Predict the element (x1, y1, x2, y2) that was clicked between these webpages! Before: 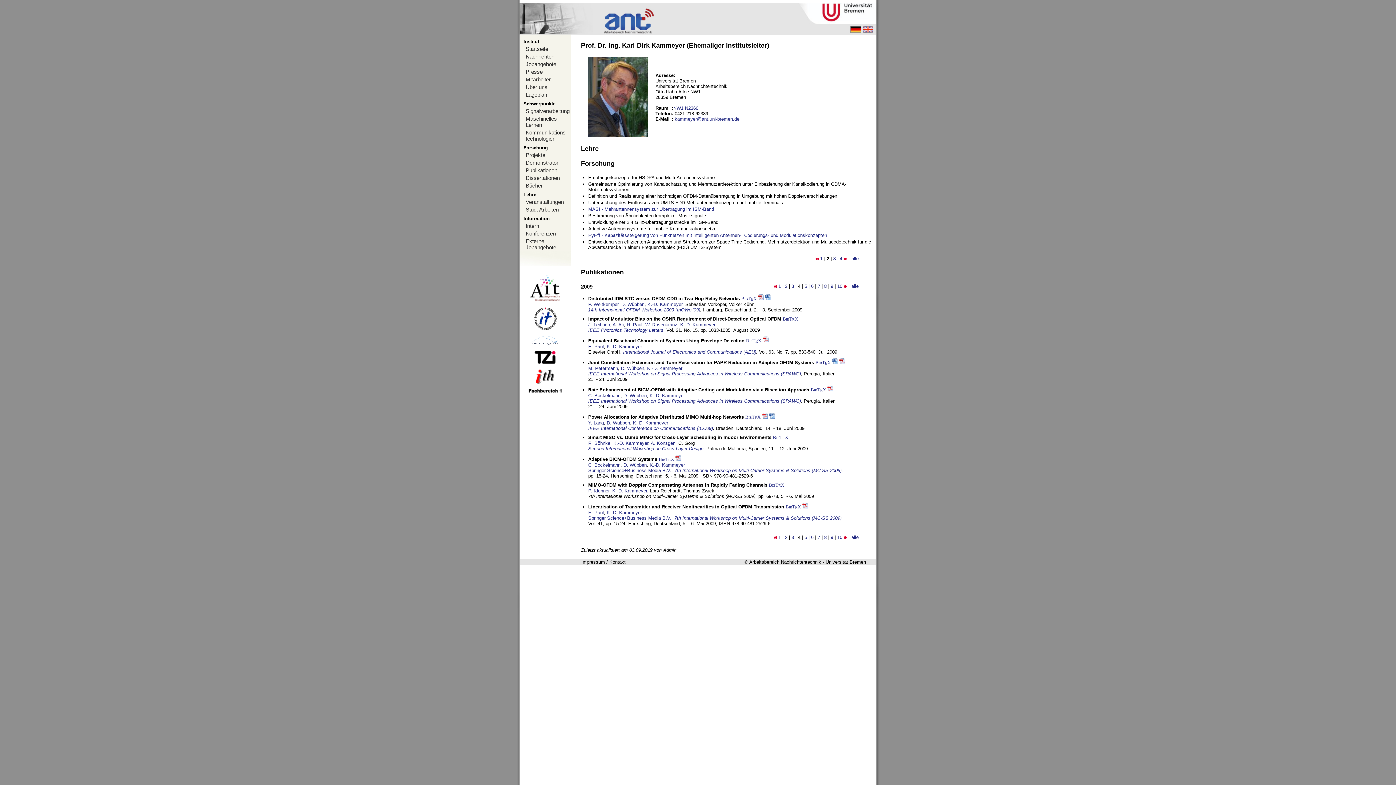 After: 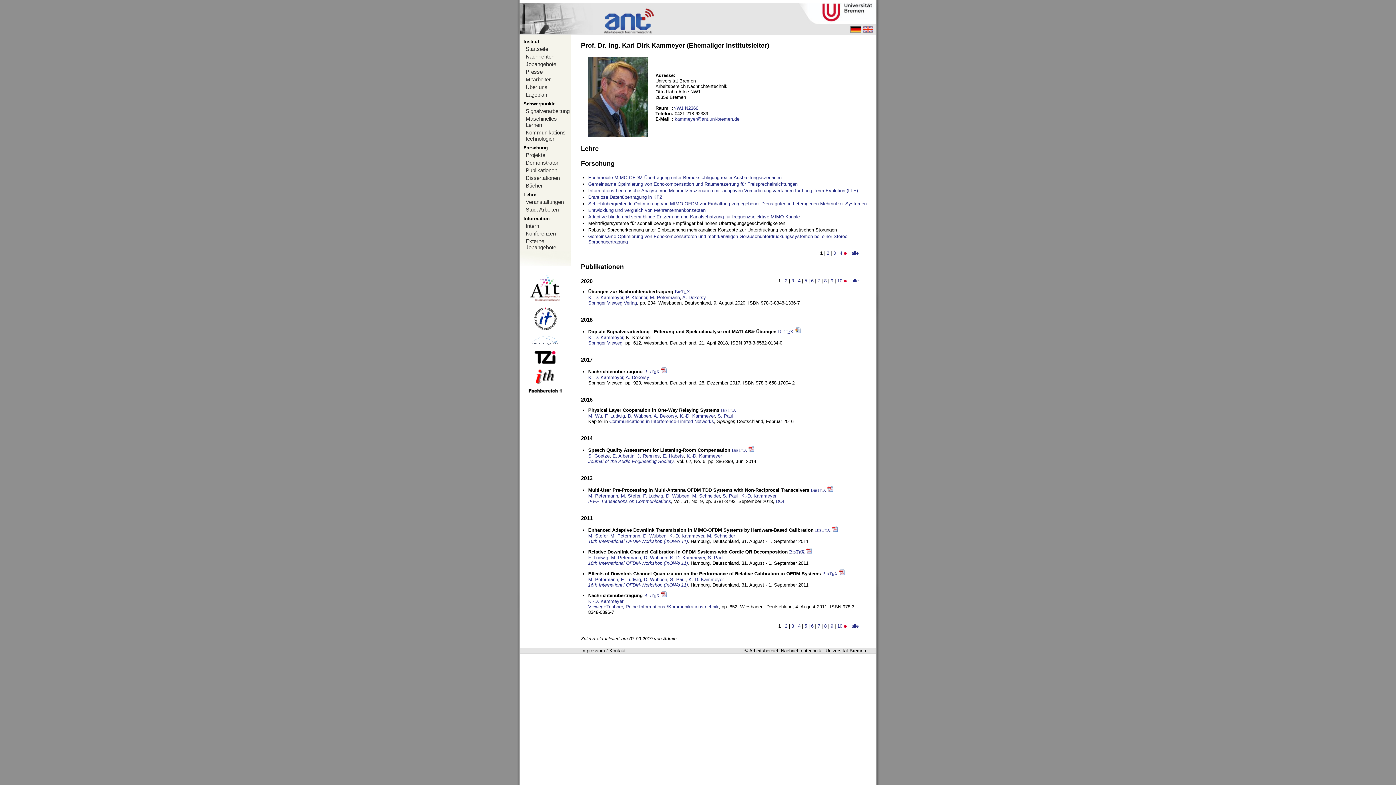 Action: bbox: (612, 488, 647, 493) label: K.-D. Kammeyer